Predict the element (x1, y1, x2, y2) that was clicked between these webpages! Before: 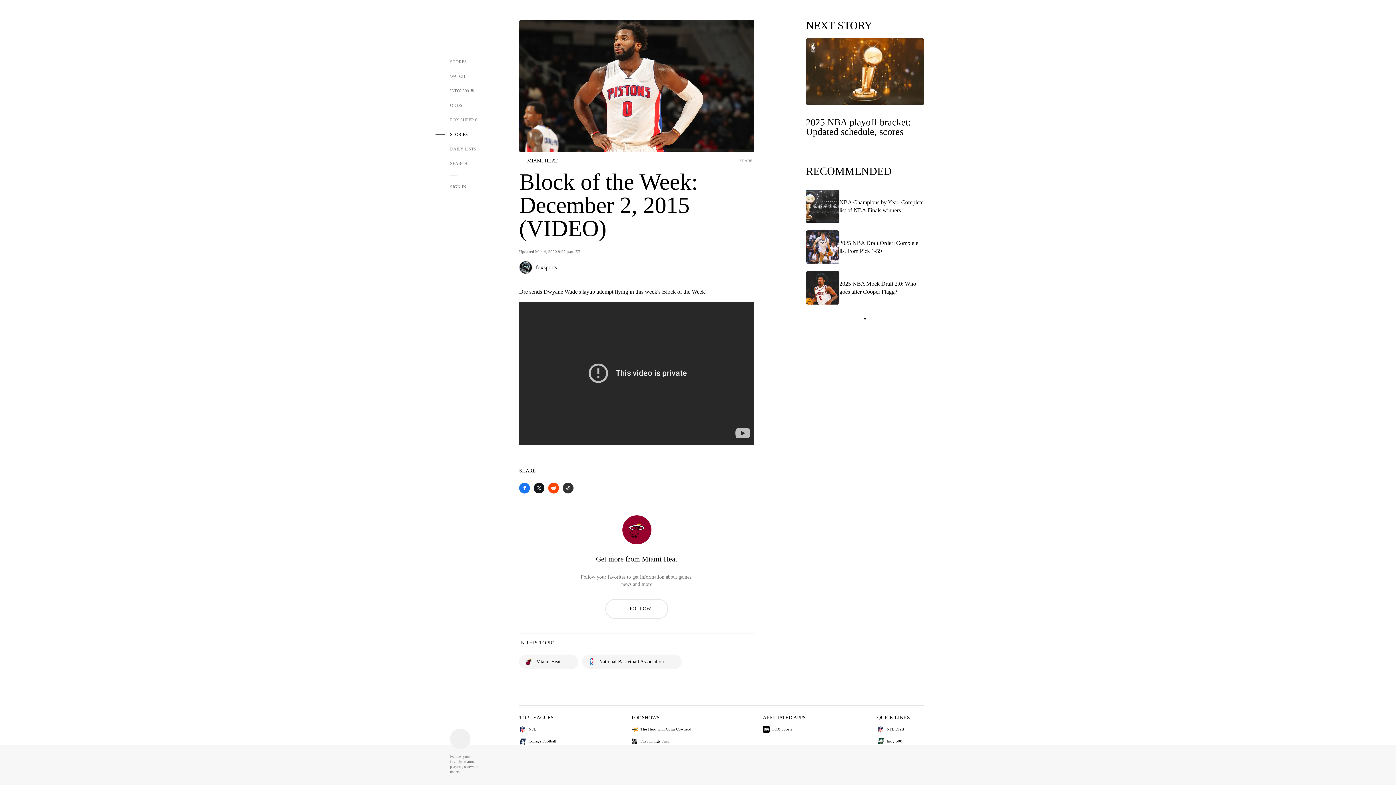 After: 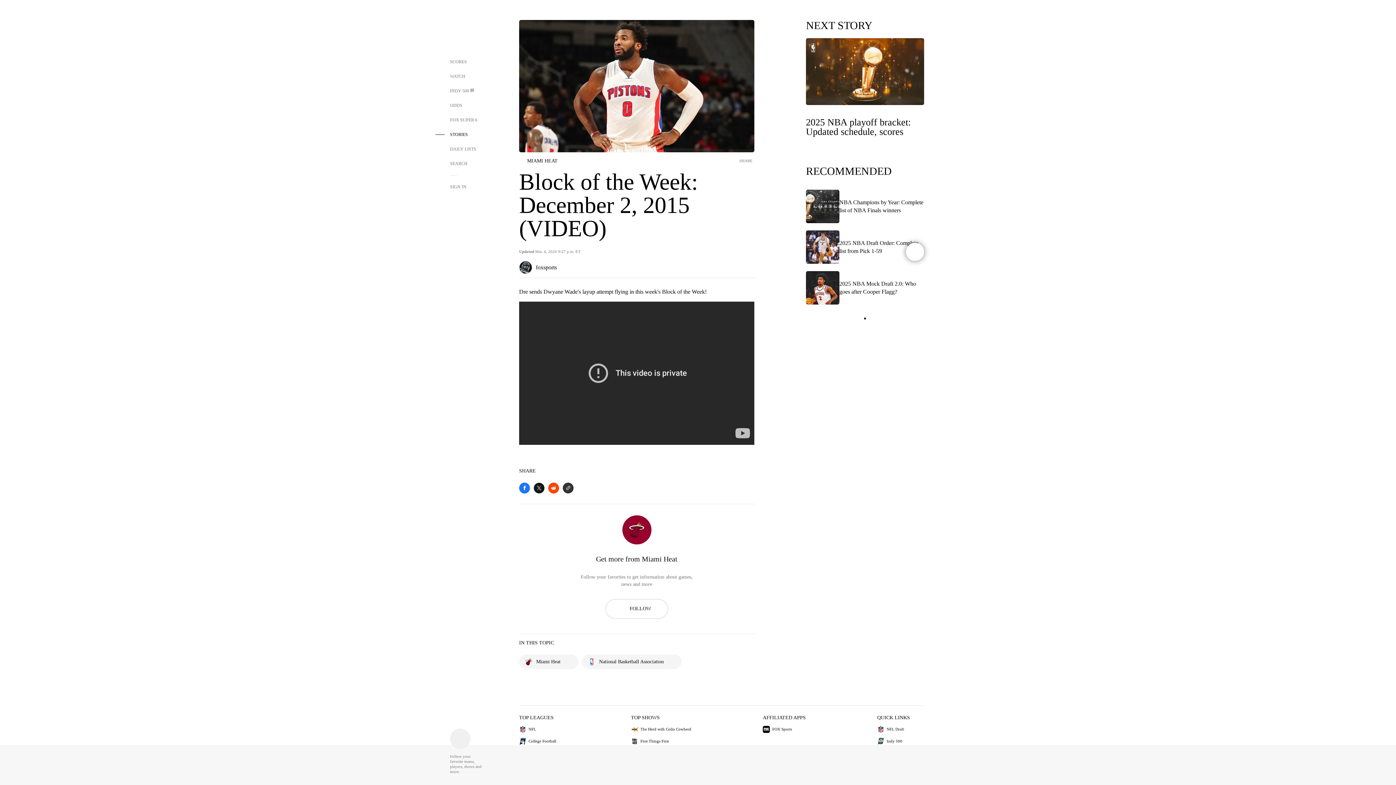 Action: bbox: (864, 317, 866, 319)